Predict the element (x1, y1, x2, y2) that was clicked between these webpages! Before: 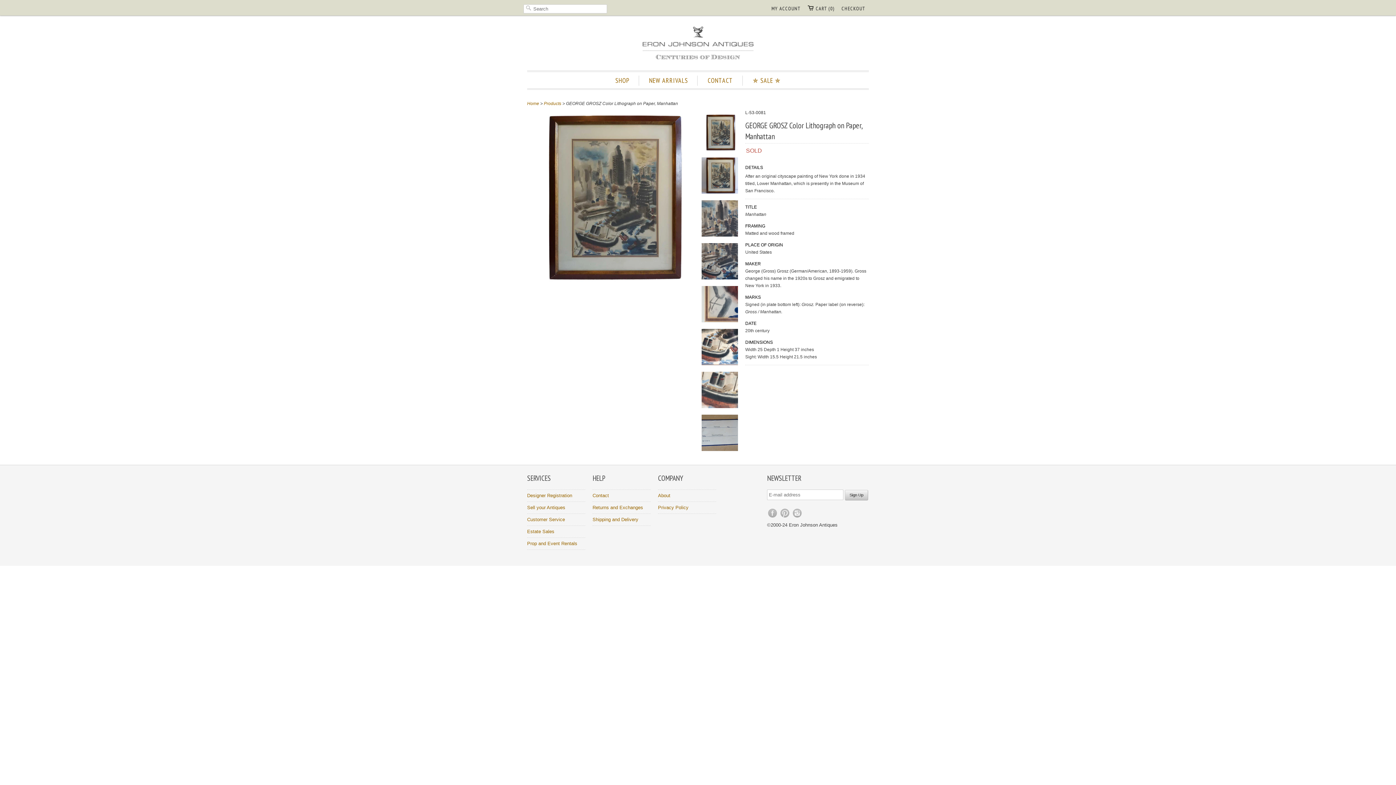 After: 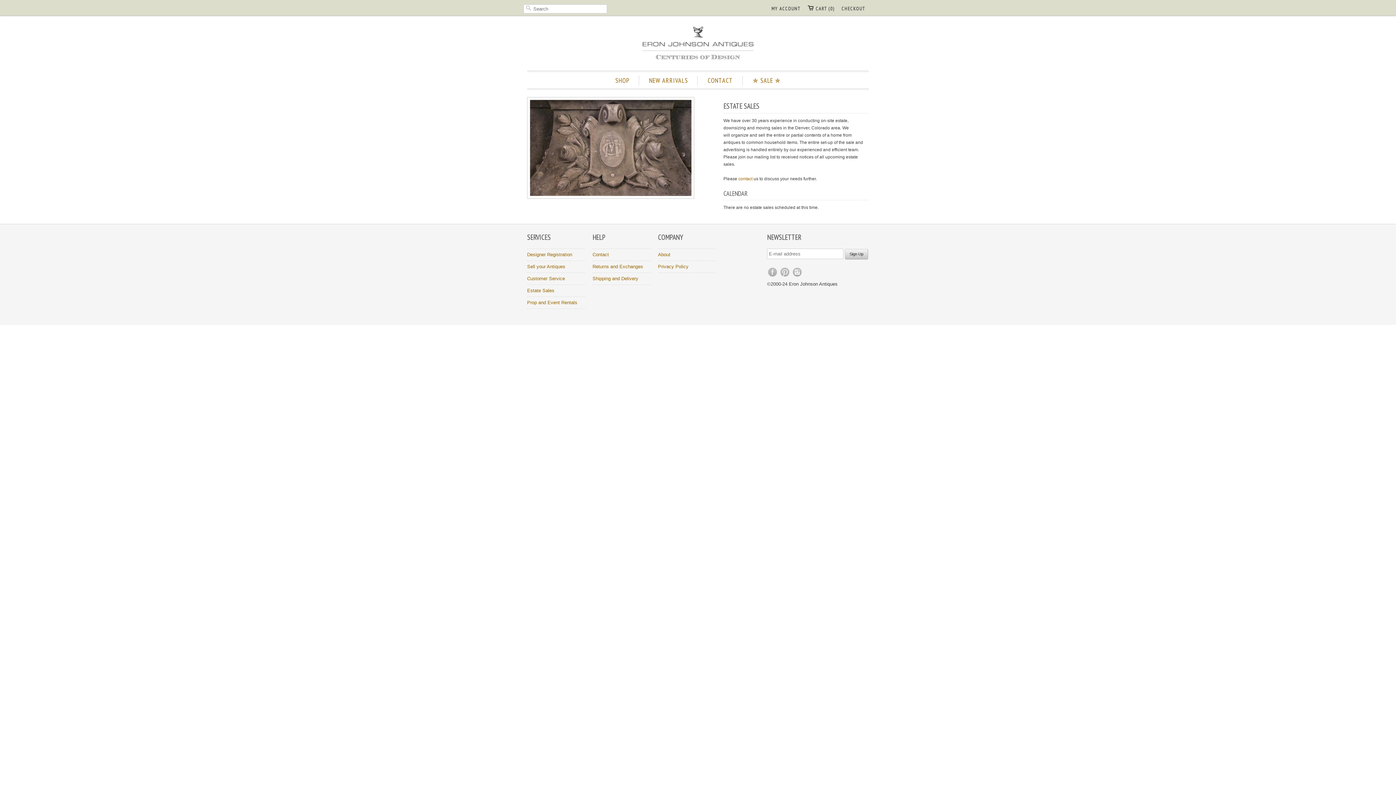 Action: label: Estate Sales bbox: (527, 528, 554, 534)